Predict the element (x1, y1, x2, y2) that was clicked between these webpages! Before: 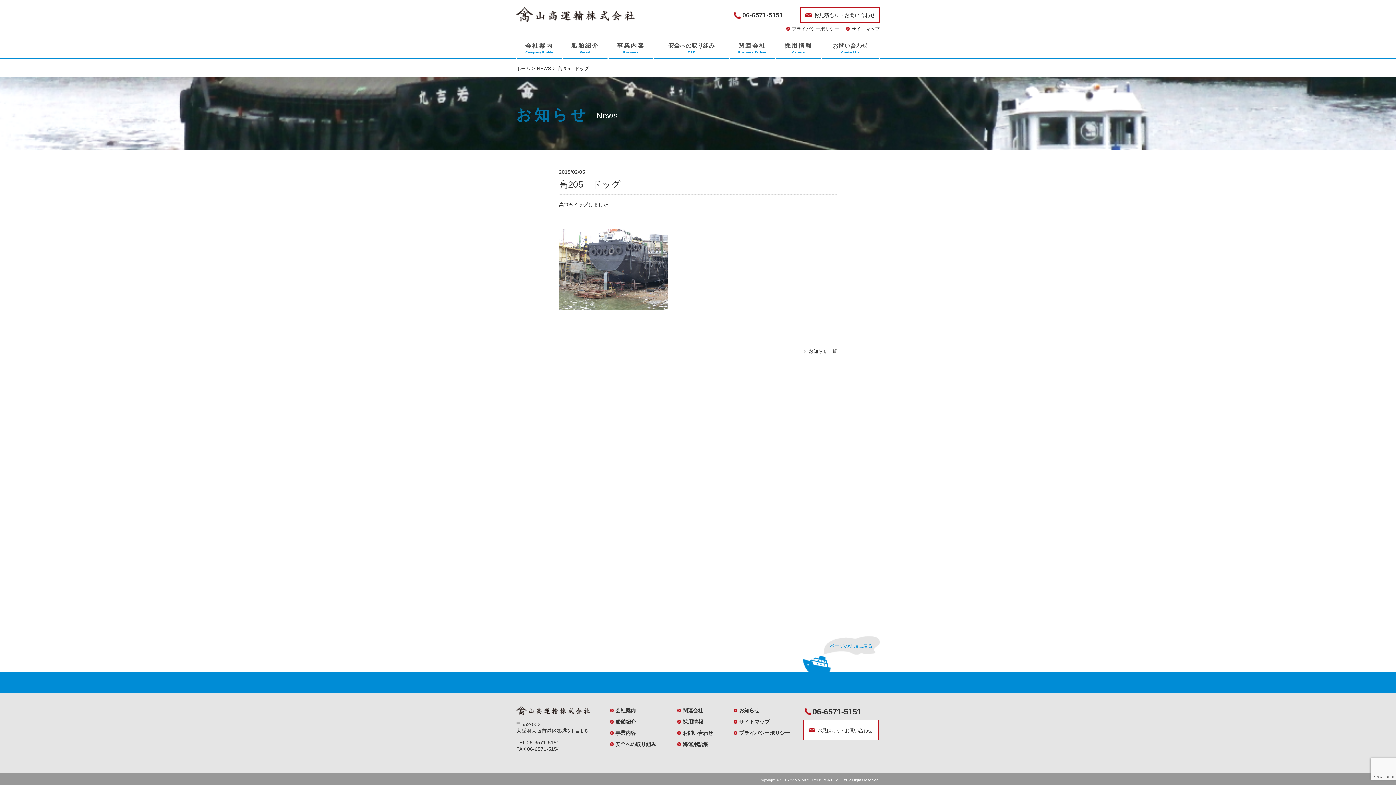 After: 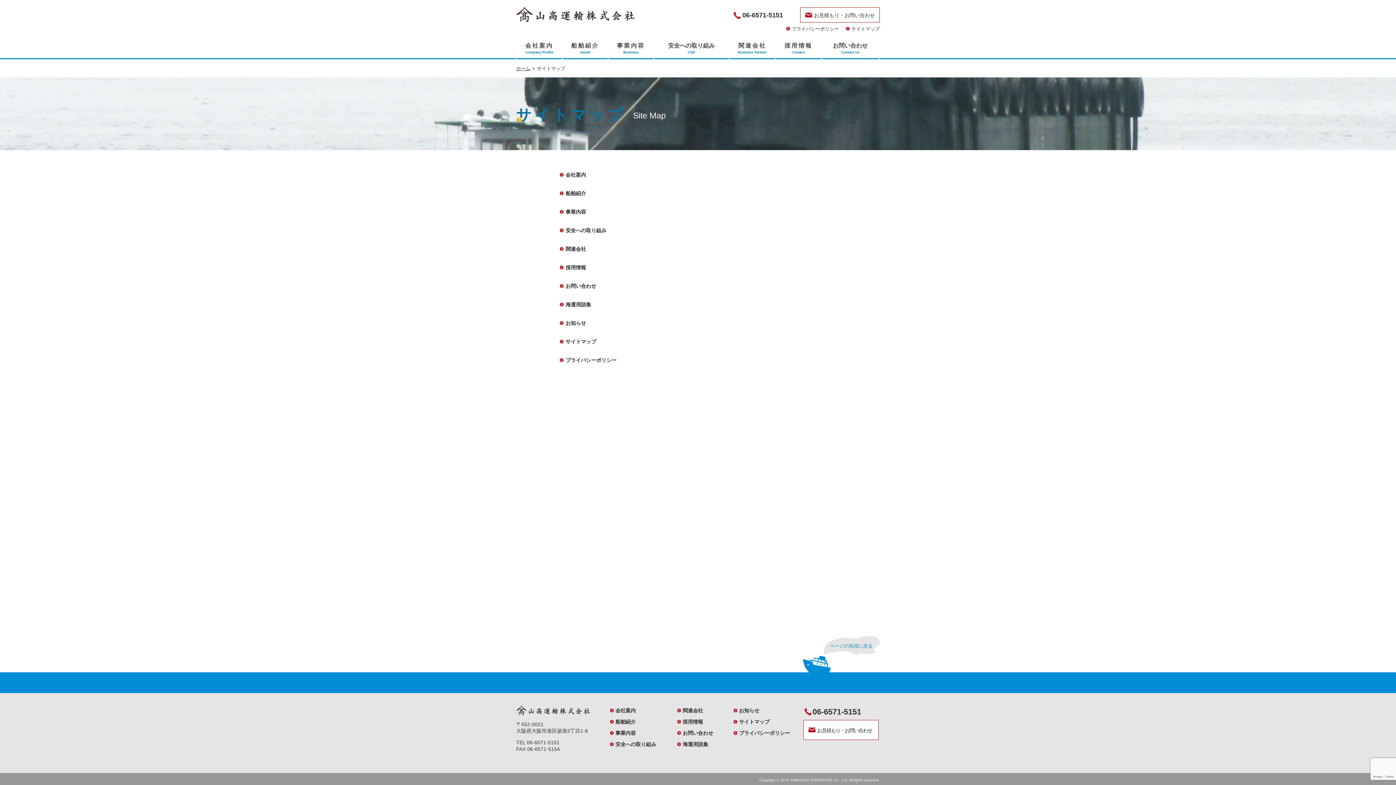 Action: bbox: (739, 719, 769, 725) label: サイトマップ